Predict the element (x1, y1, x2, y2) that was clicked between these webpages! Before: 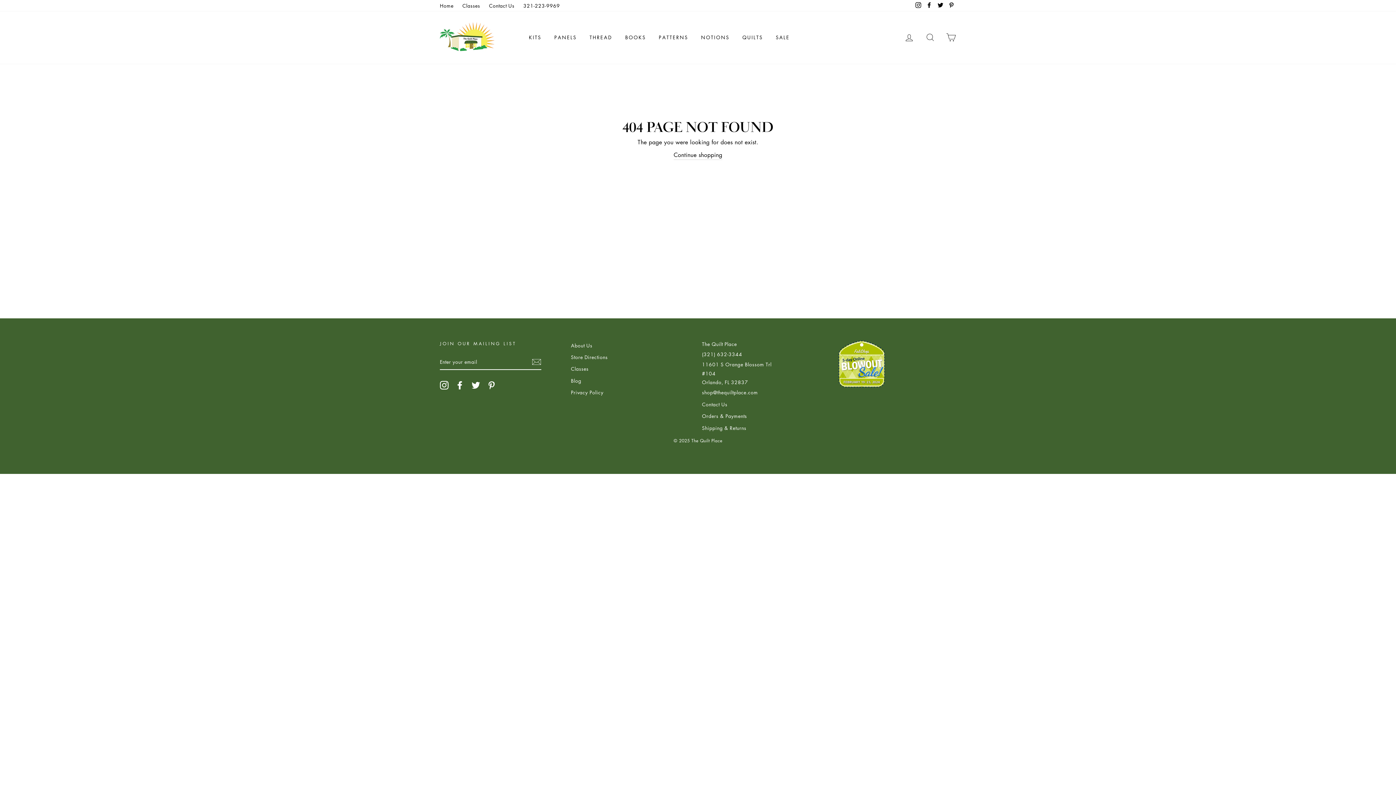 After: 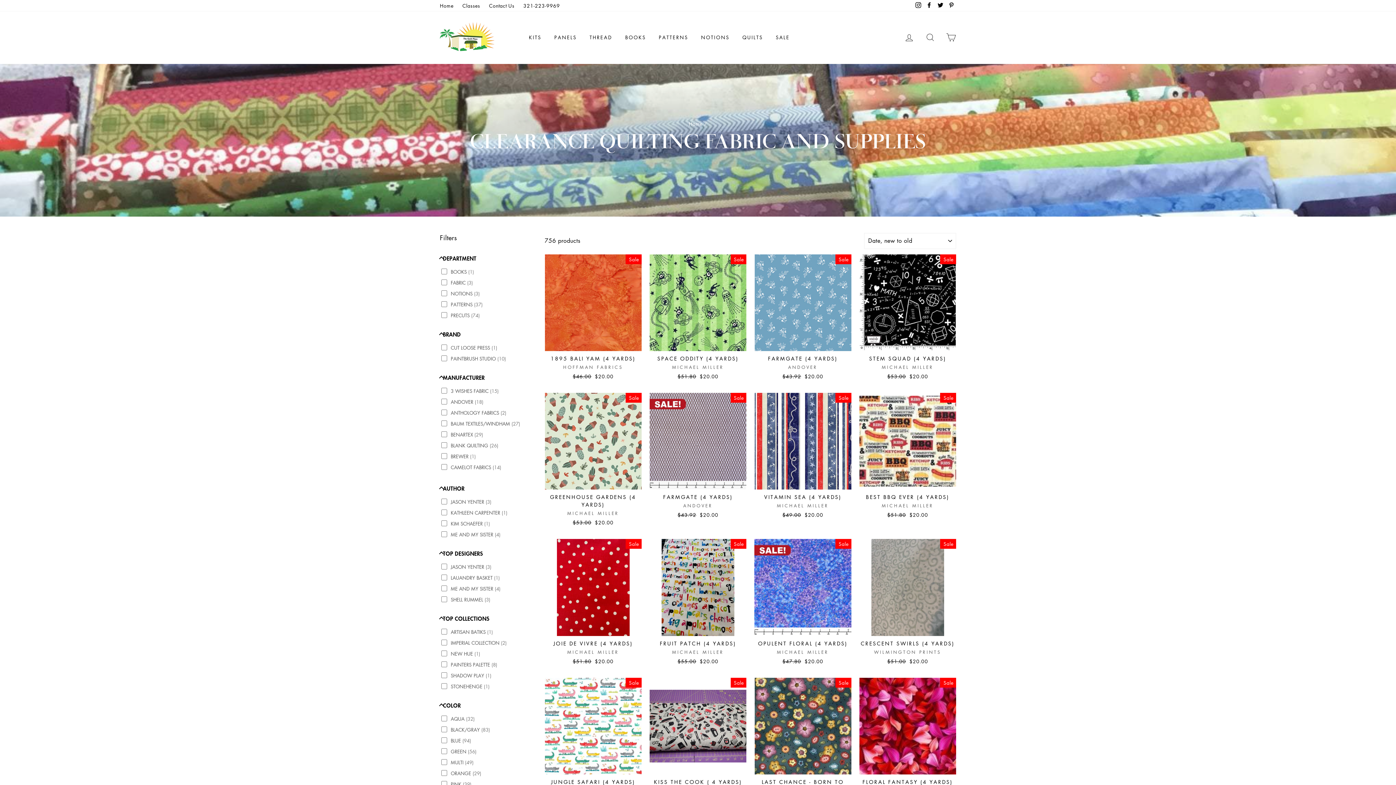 Action: bbox: (770, 31, 795, 43) label: SALE